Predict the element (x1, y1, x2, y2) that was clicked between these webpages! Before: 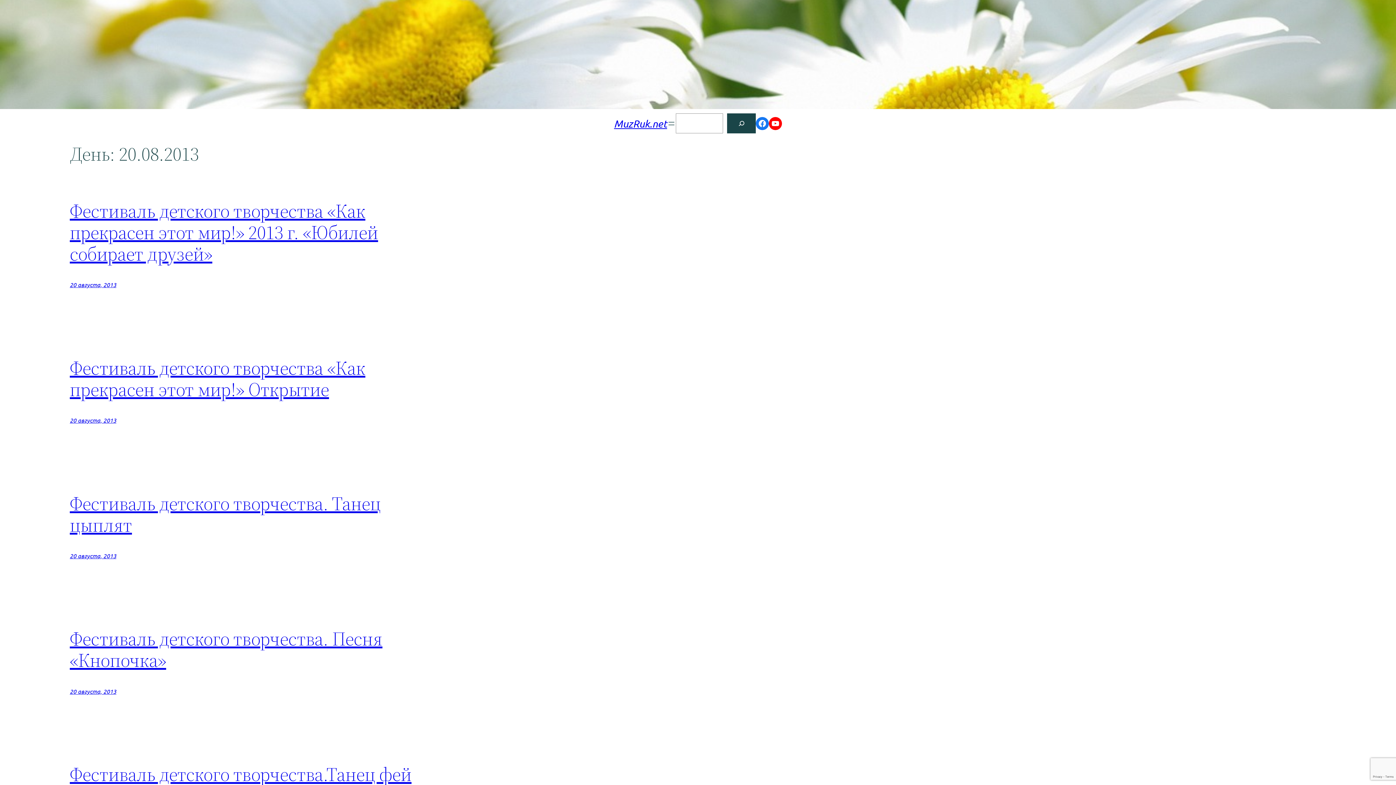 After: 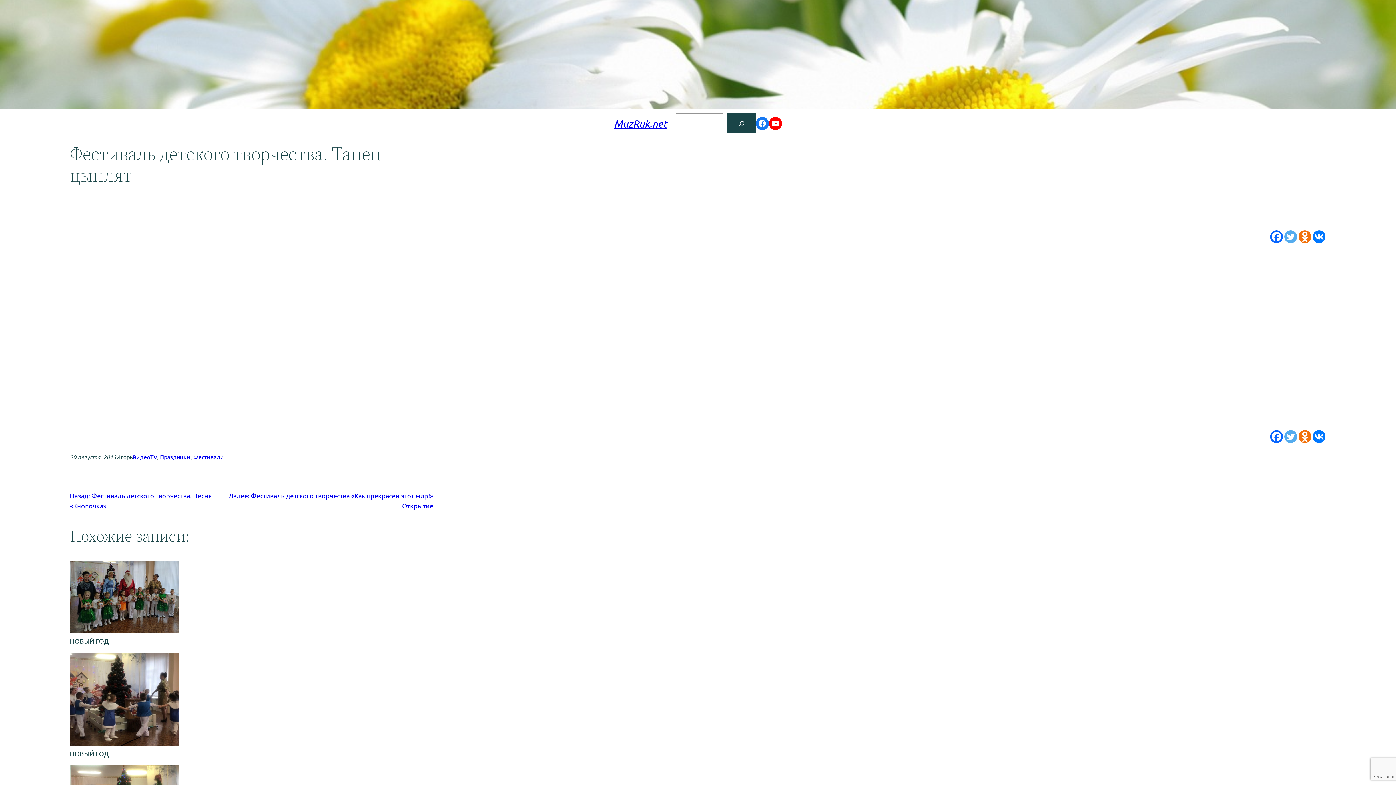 Action: label: 20 августа, 2013 bbox: (69, 552, 116, 559)